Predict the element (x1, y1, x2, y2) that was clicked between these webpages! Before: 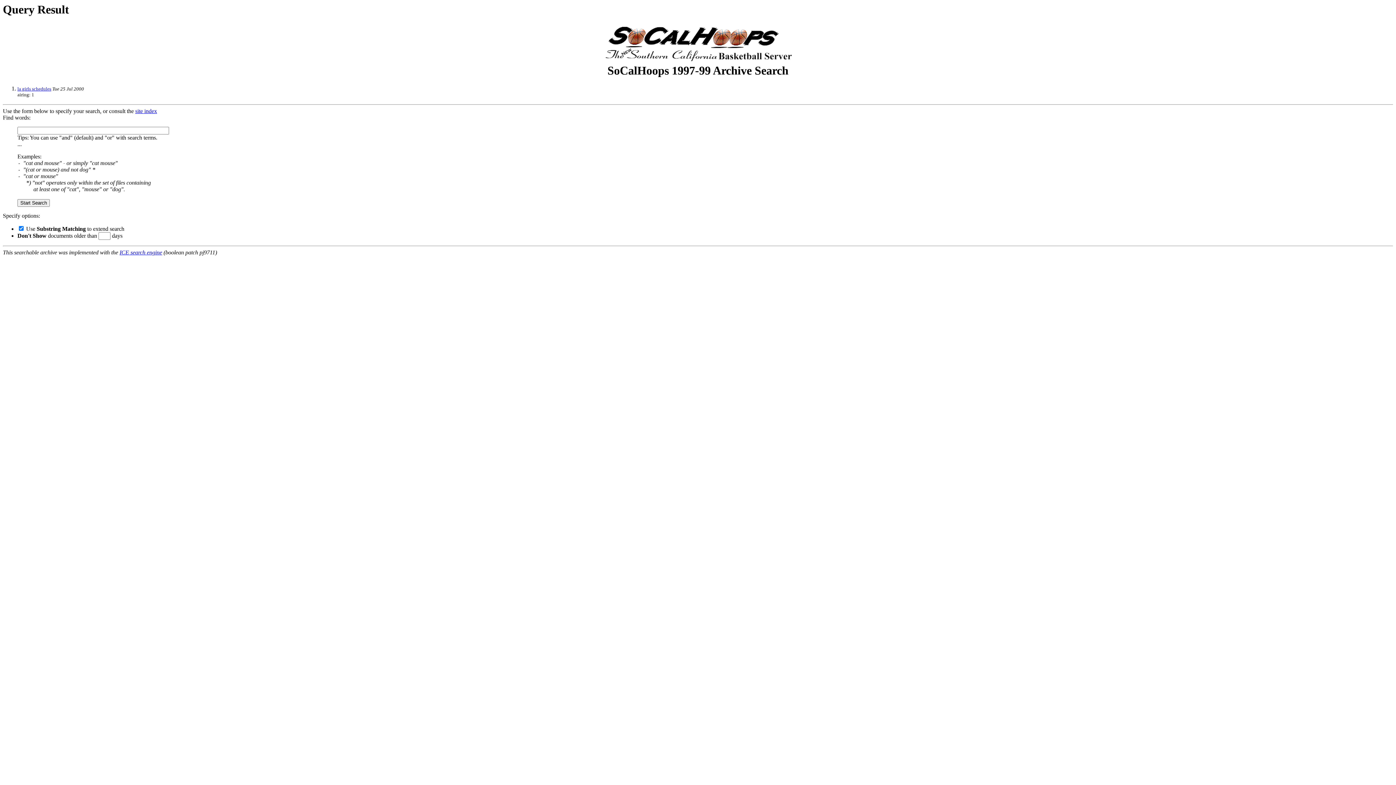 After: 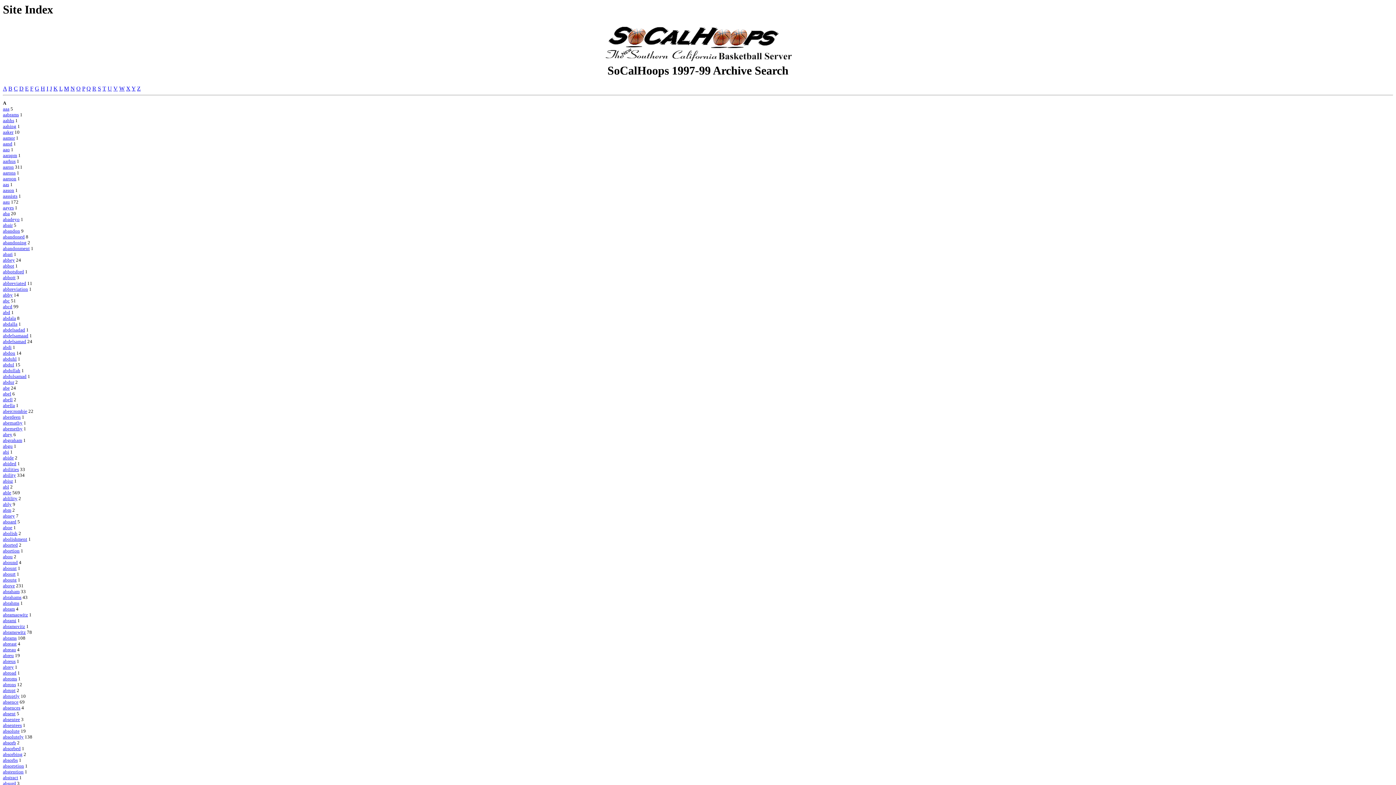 Action: bbox: (135, 107, 157, 114) label: site index